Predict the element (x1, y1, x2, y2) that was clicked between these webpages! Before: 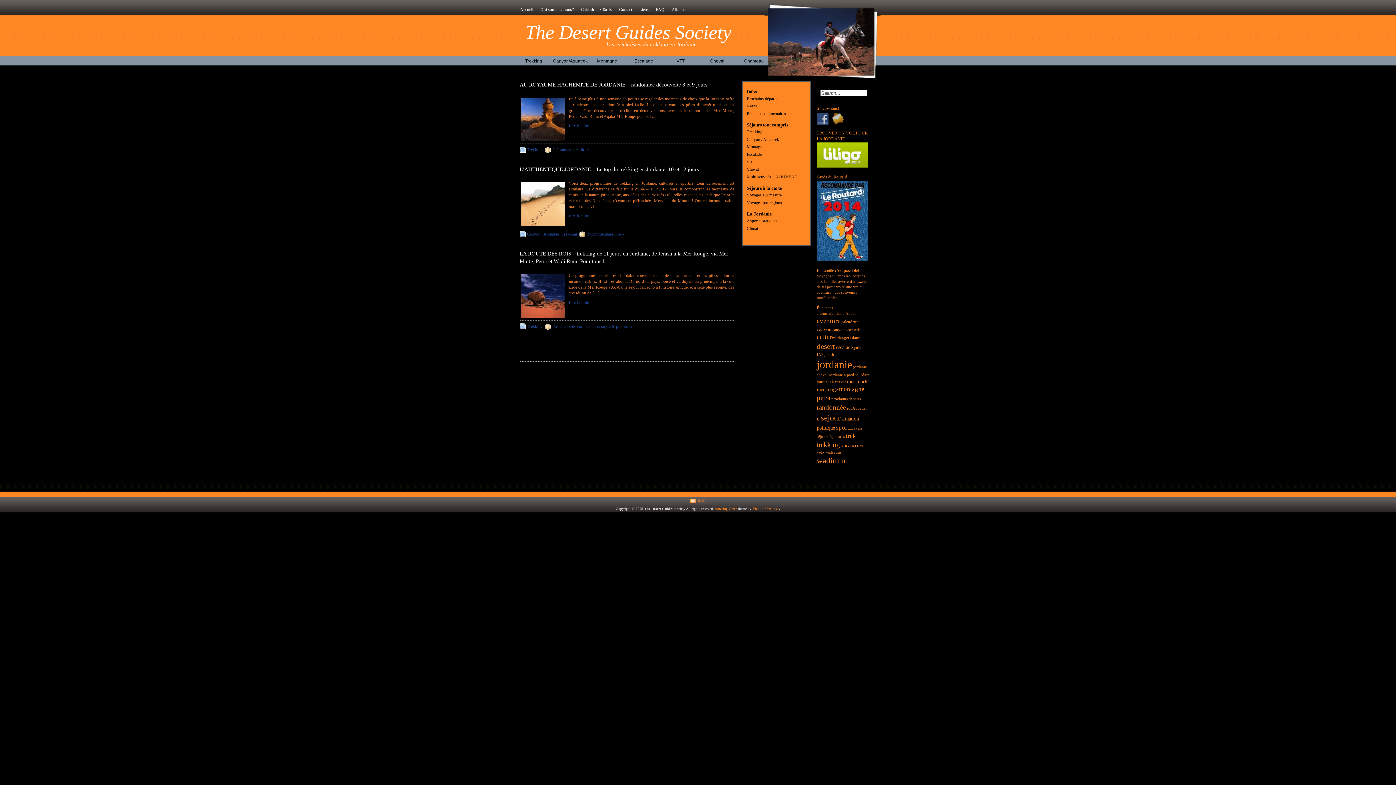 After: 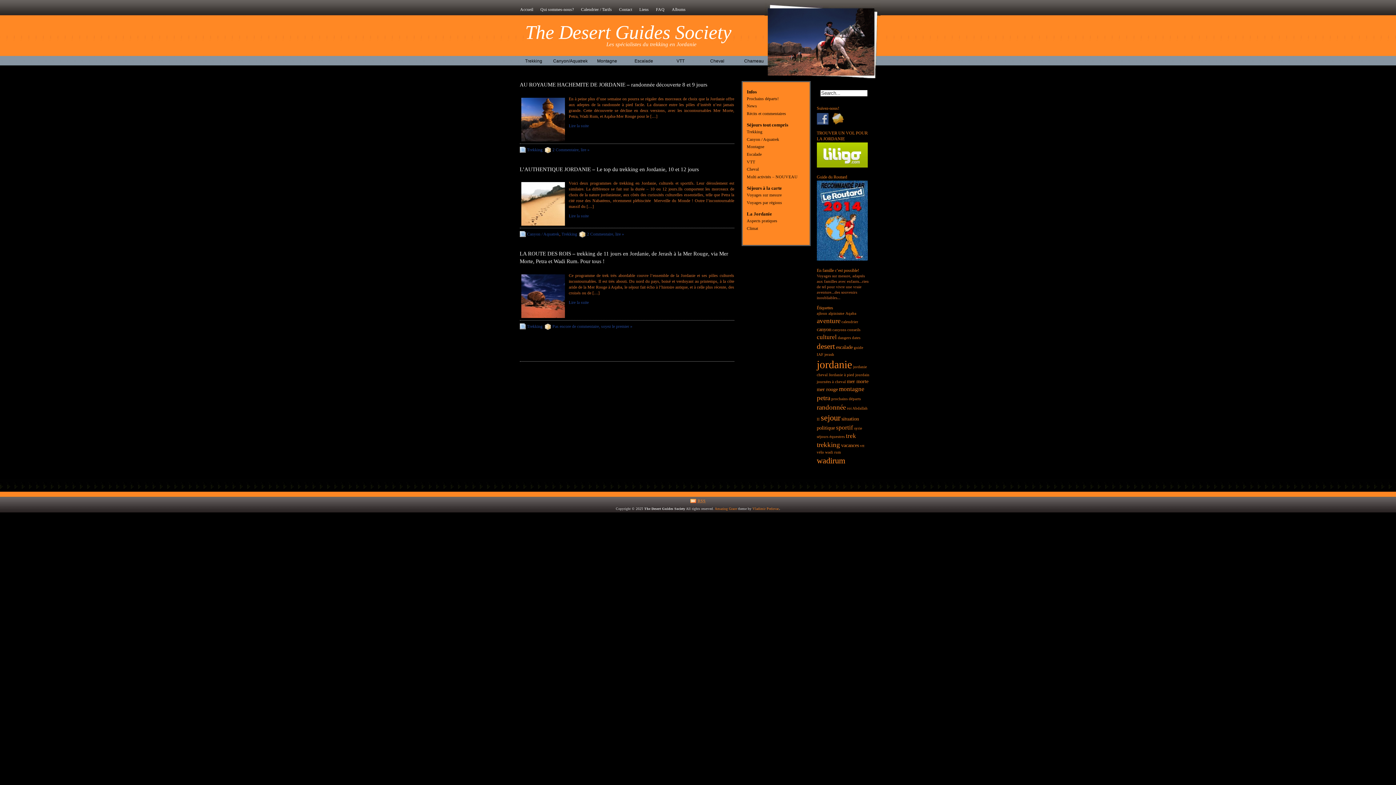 Action: bbox: (817, 163, 868, 169)